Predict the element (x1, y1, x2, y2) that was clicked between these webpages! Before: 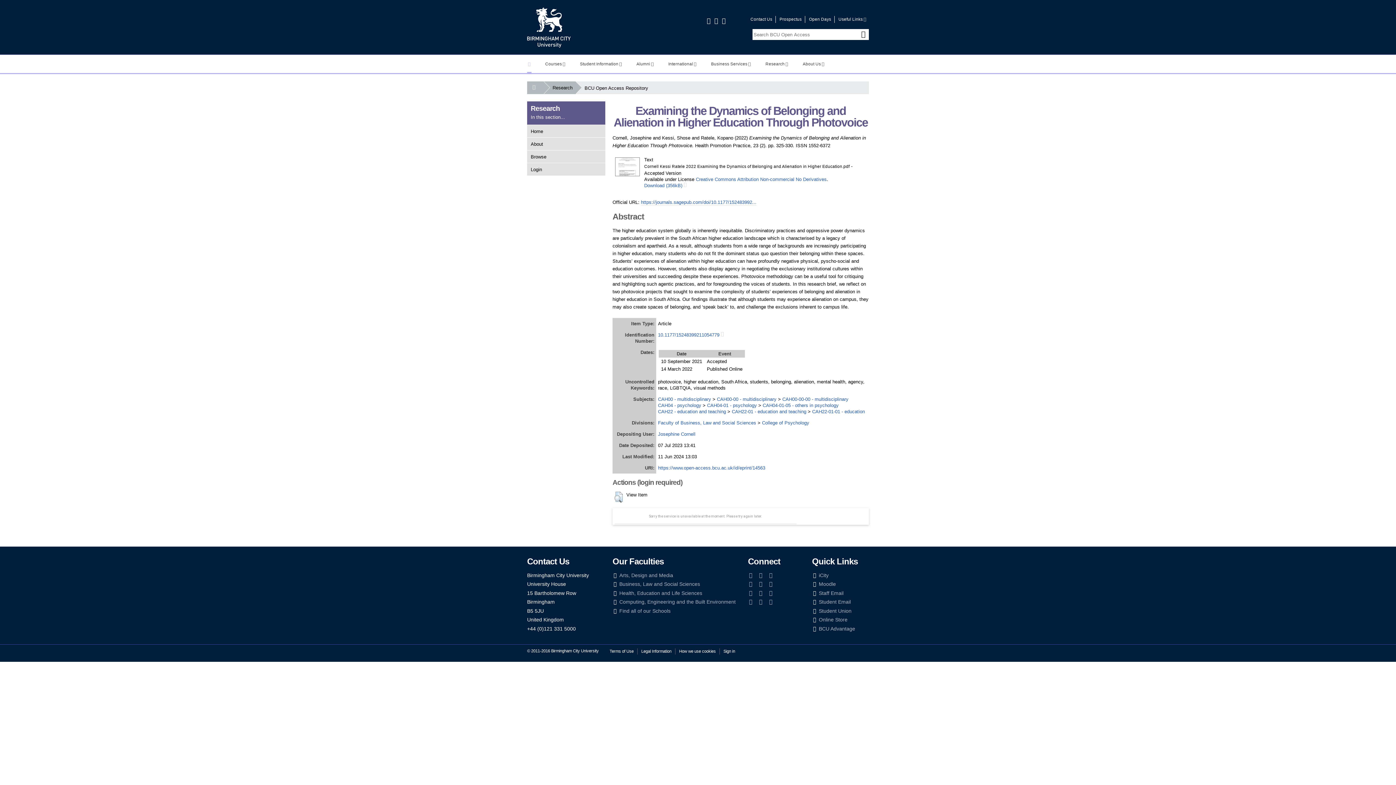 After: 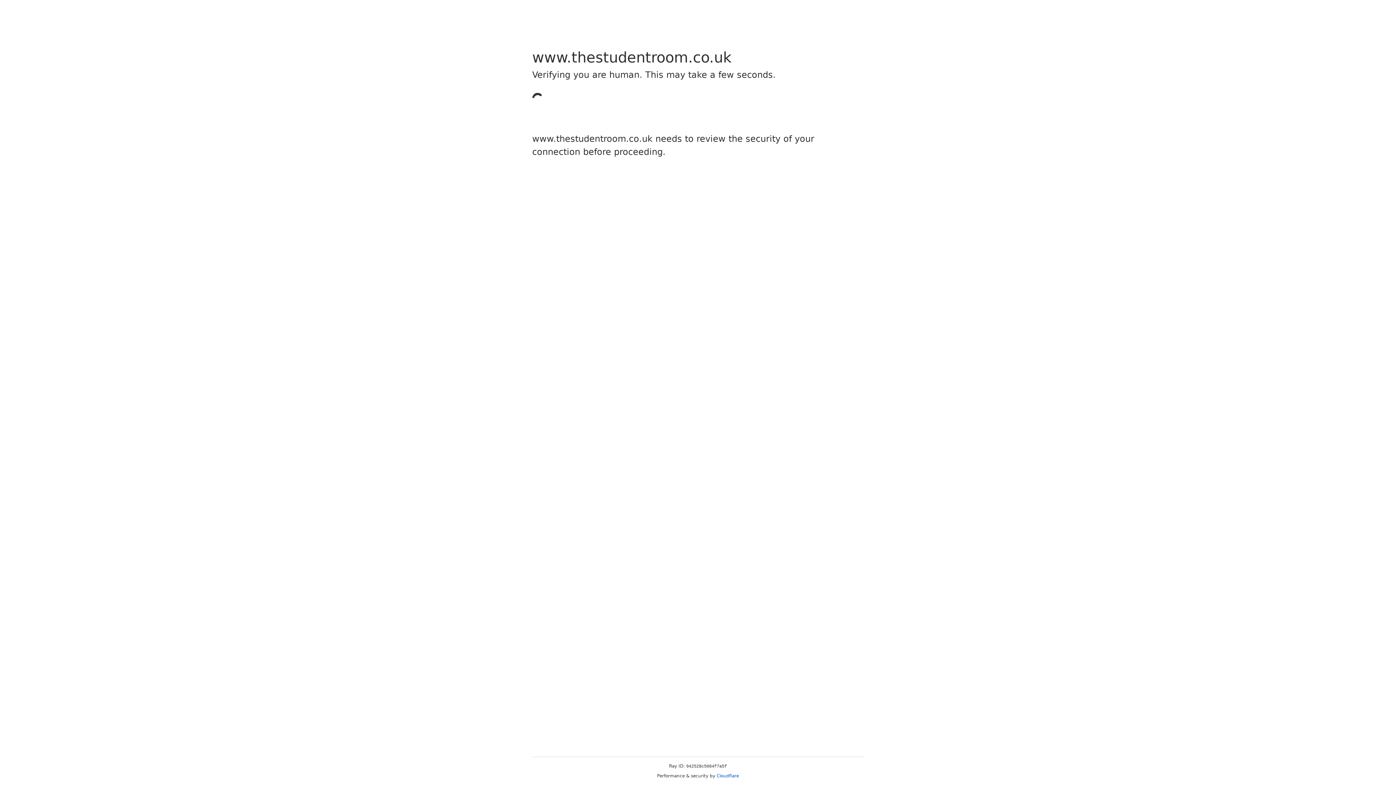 Action: bbox: (768, 590, 773, 596) label: The Student Room